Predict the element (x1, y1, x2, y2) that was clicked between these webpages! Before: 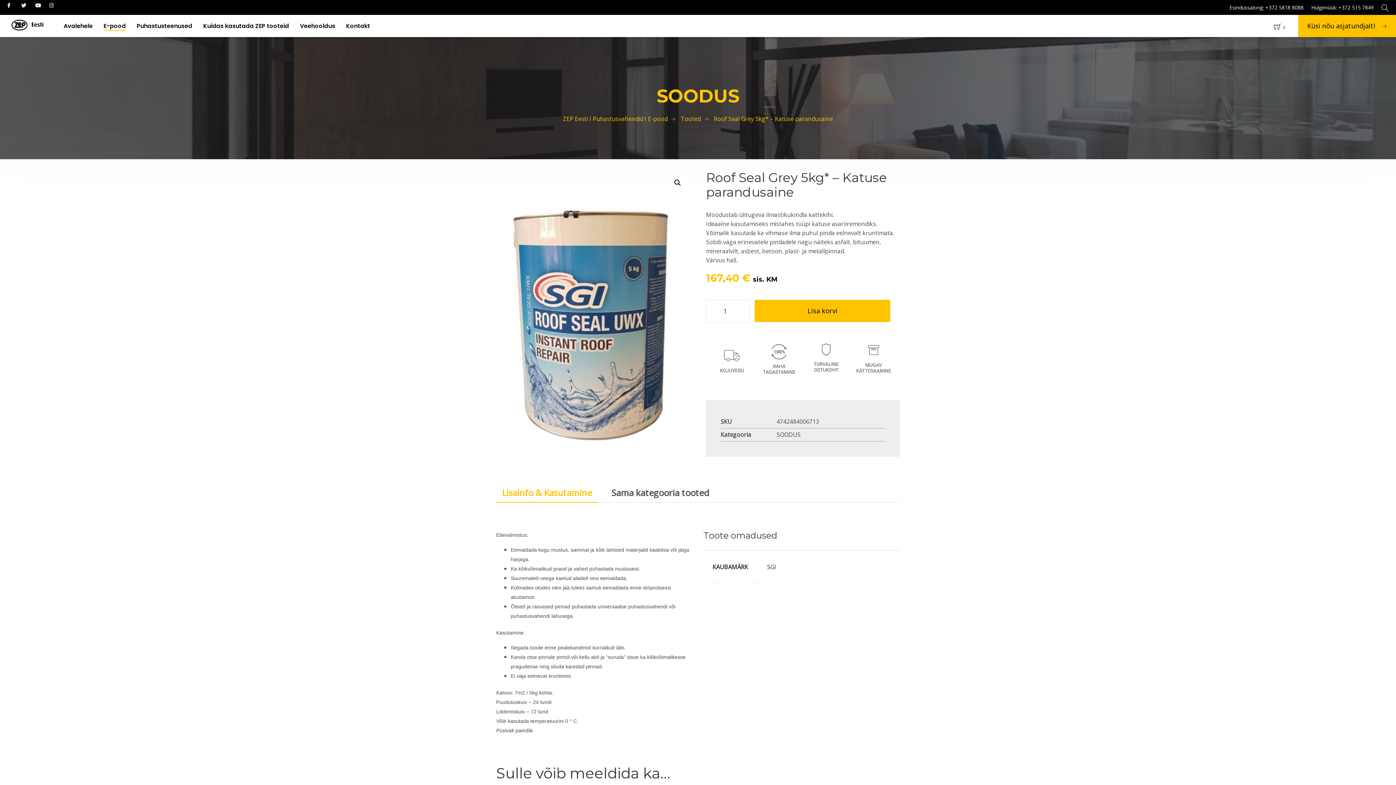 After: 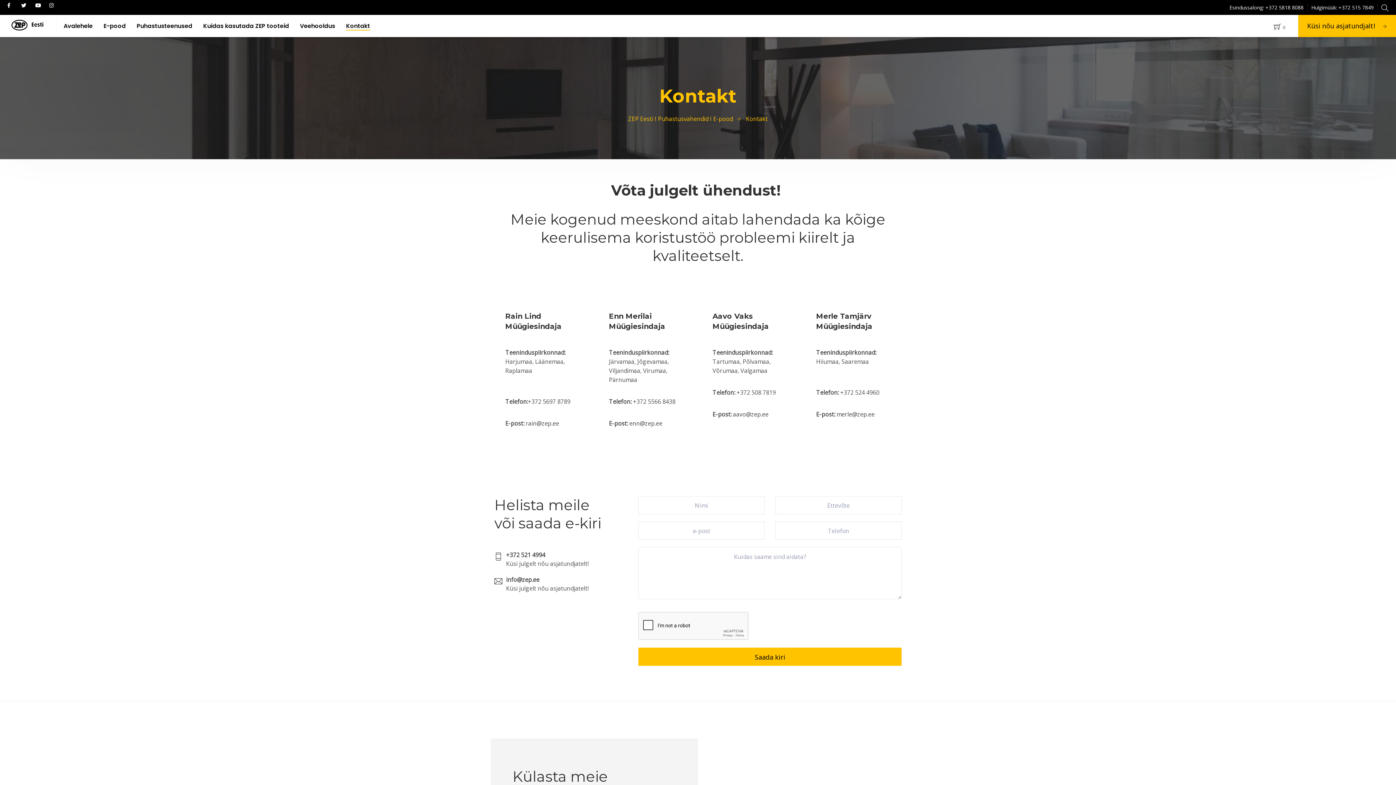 Action: label: Küsi nõu asjatundjalt! bbox: (1298, 14, 1396, 37)